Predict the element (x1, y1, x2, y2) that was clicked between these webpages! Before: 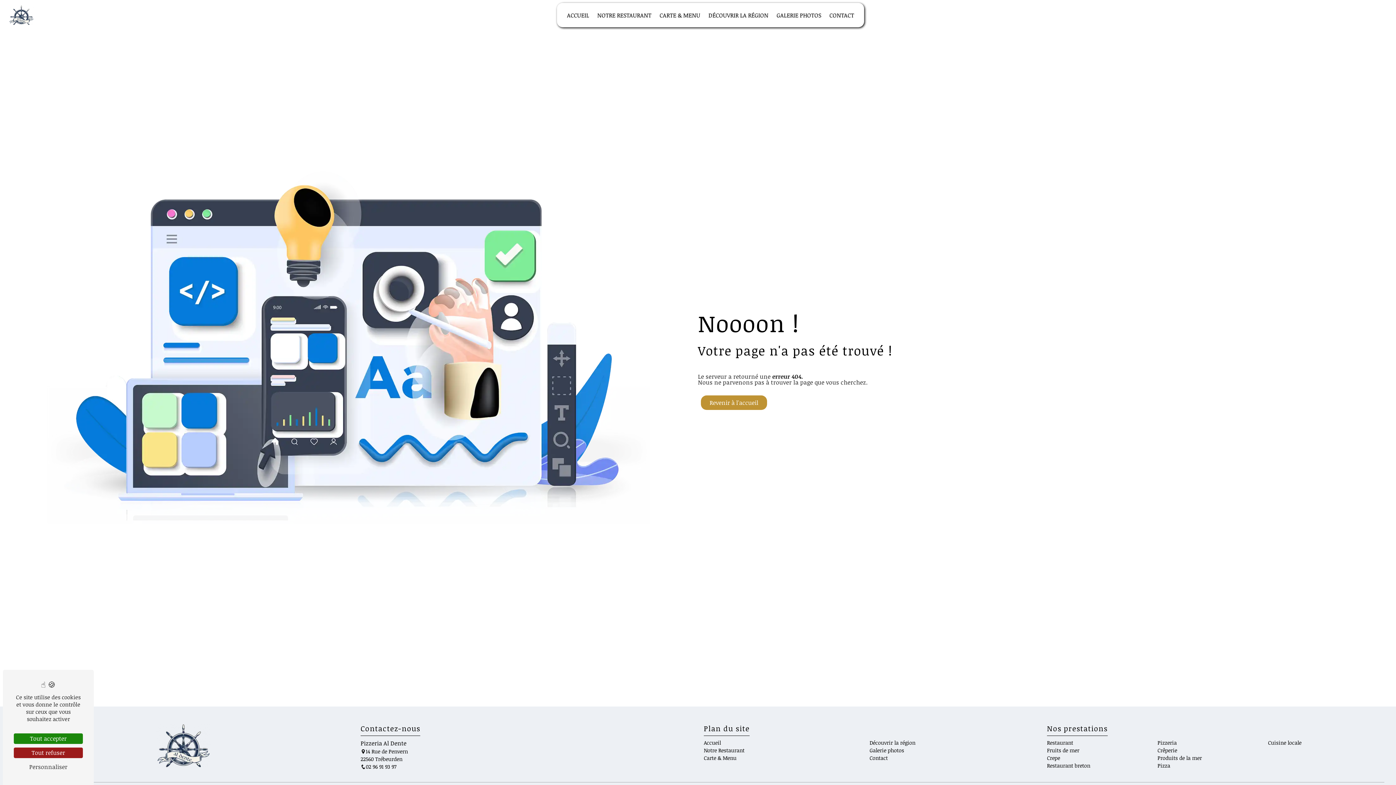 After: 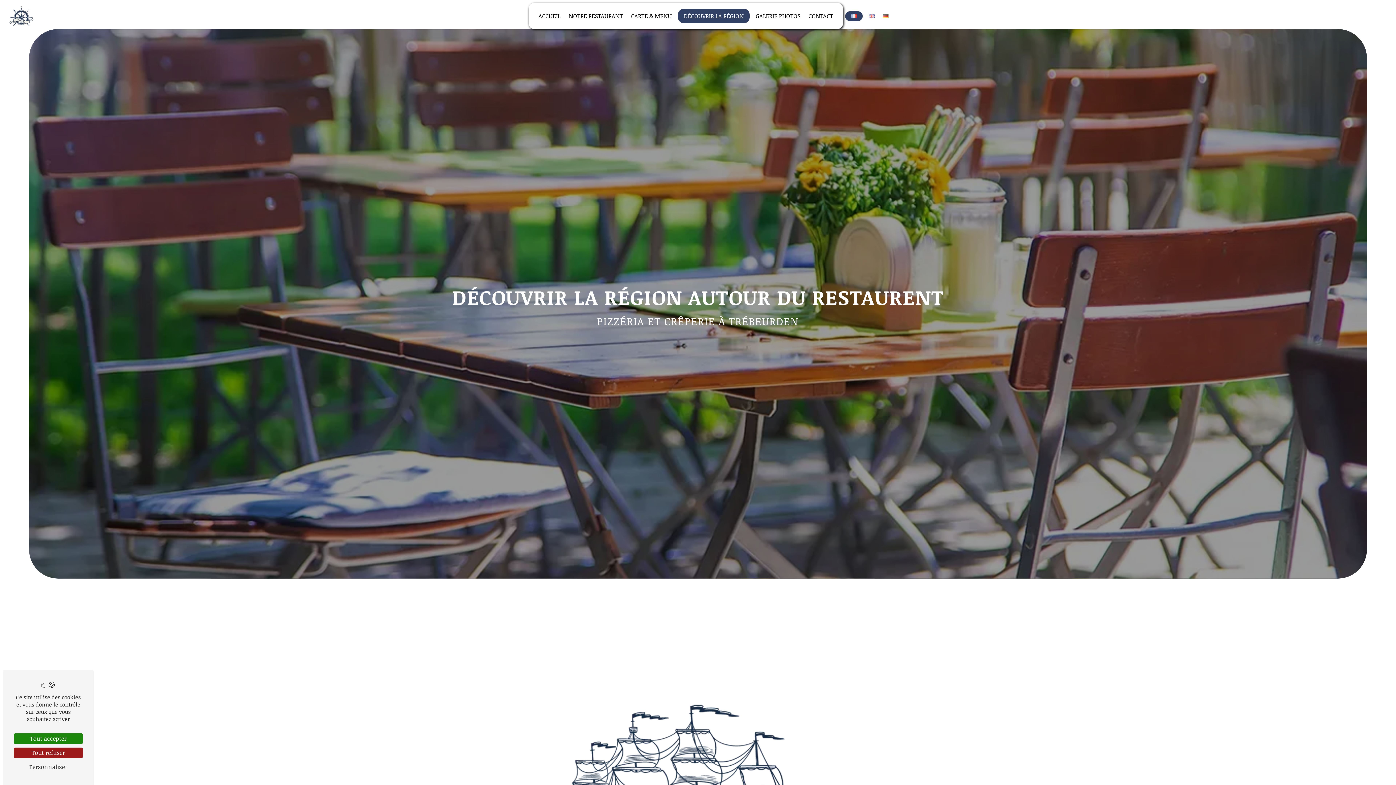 Action: bbox: (706, 8, 770, 21) label: DÉCOUVRIR LA RÉGION